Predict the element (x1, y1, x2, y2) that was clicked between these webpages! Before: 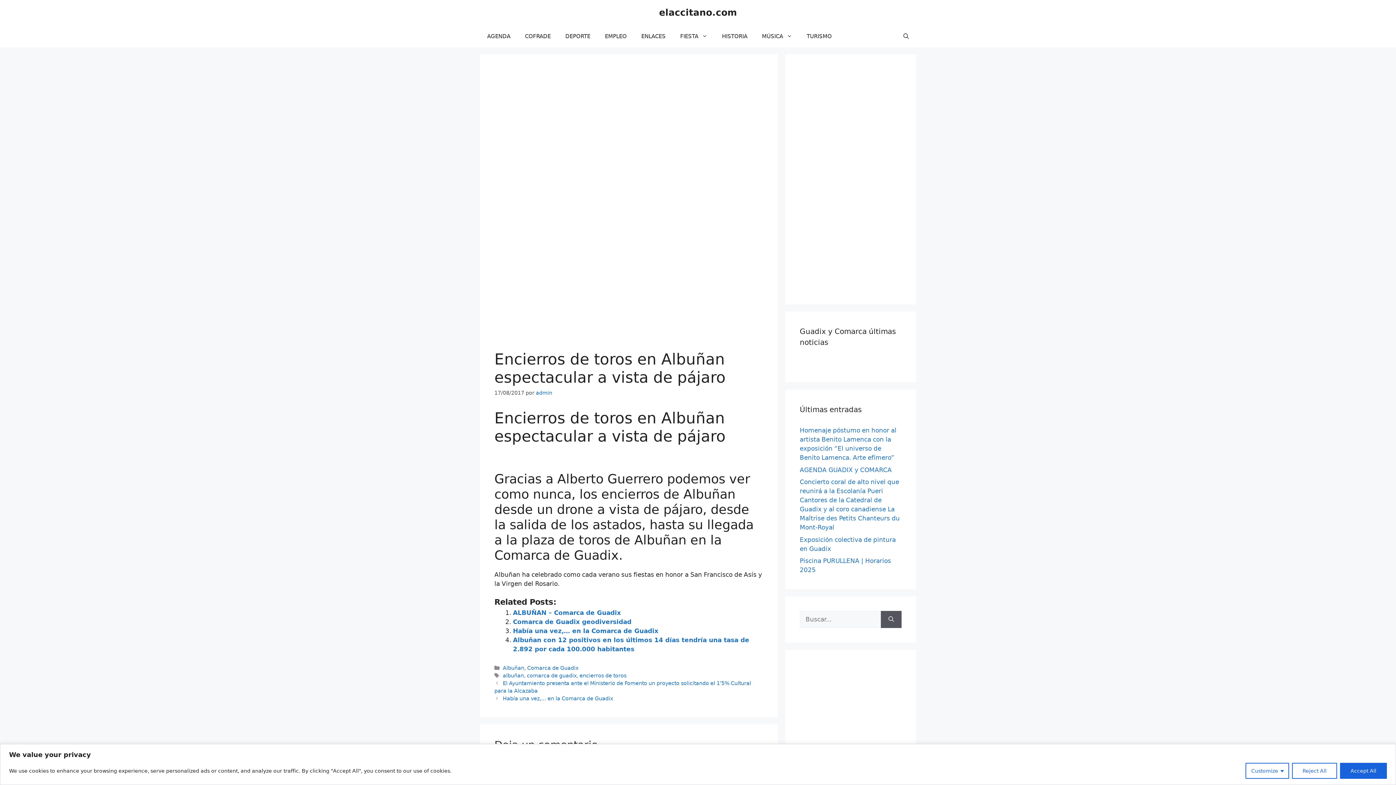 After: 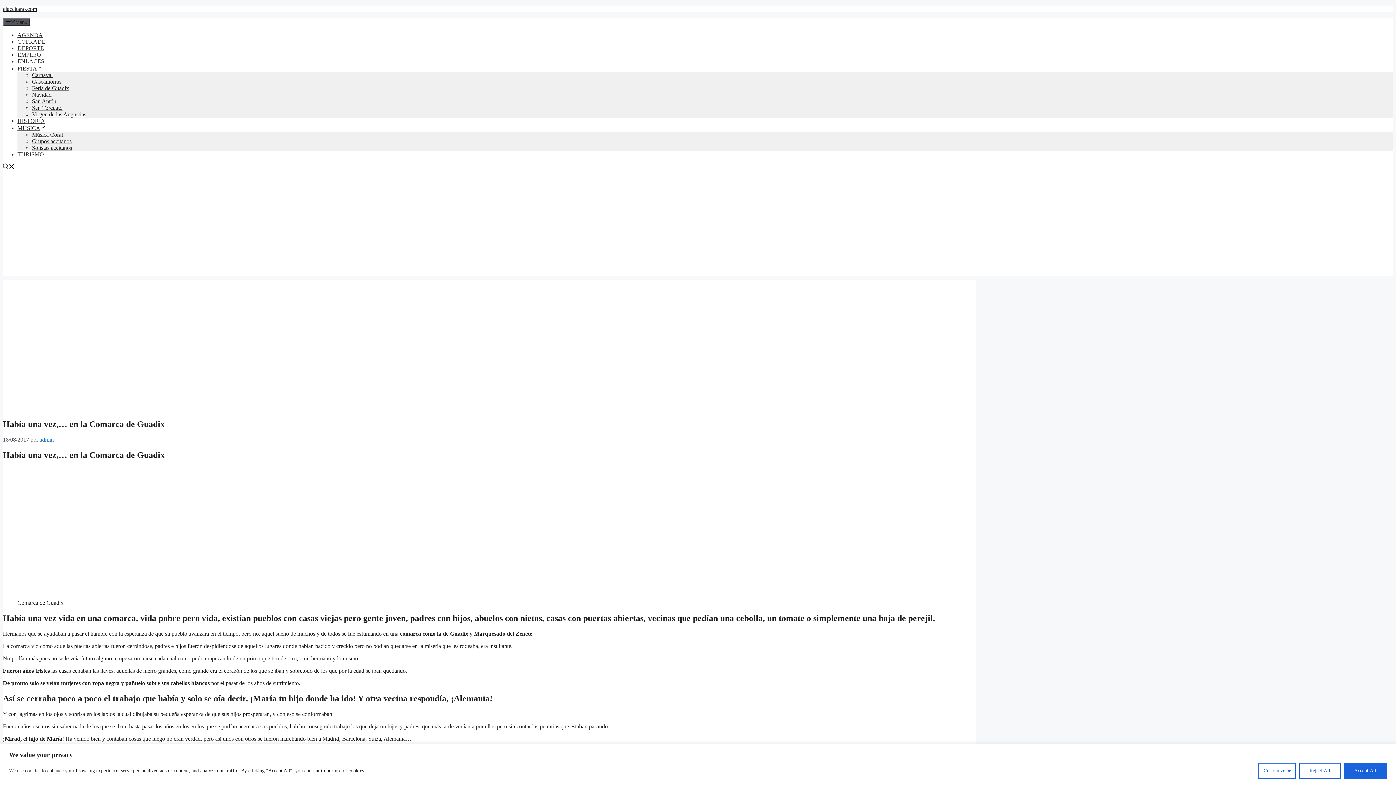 Action: bbox: (502, 696, 613, 701) label: Había una vez,… en la Comarca de Guadix